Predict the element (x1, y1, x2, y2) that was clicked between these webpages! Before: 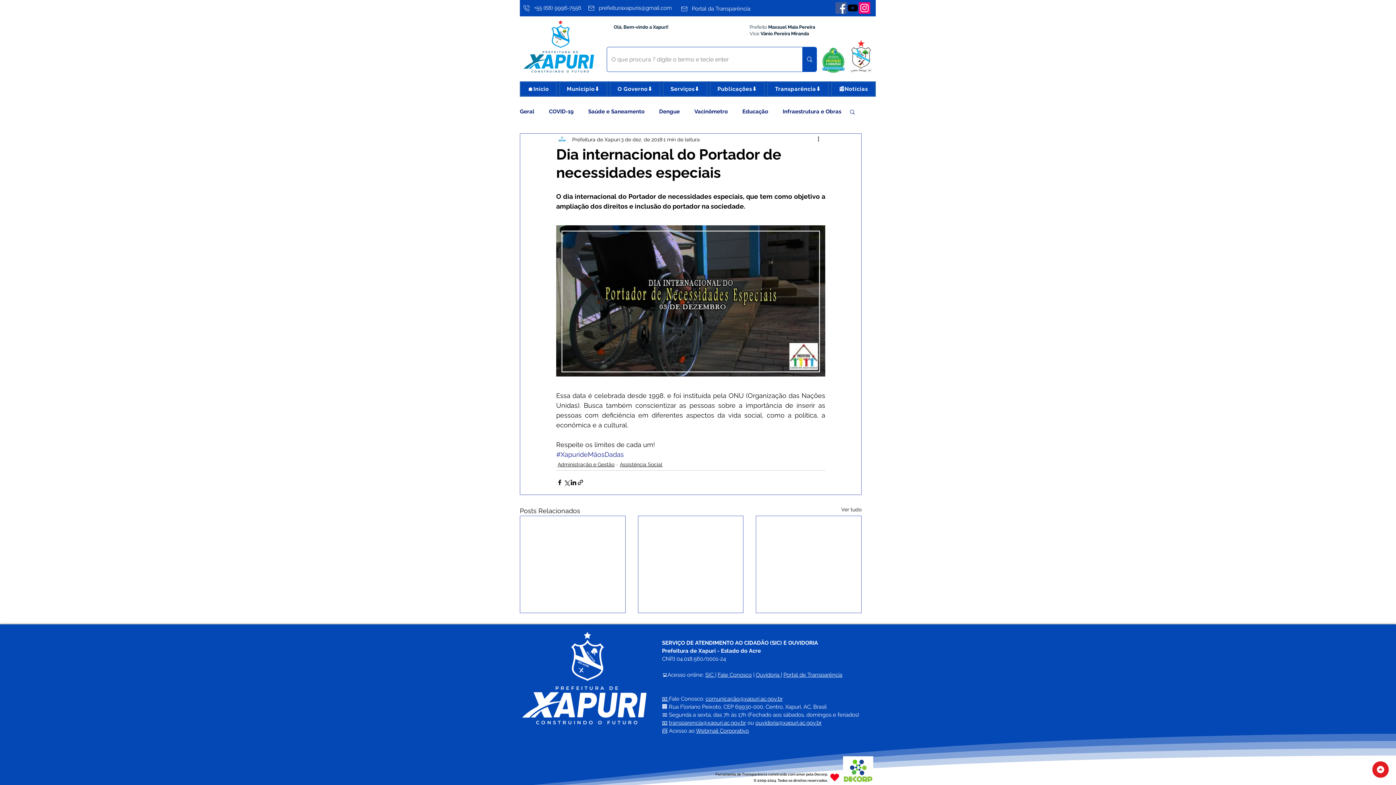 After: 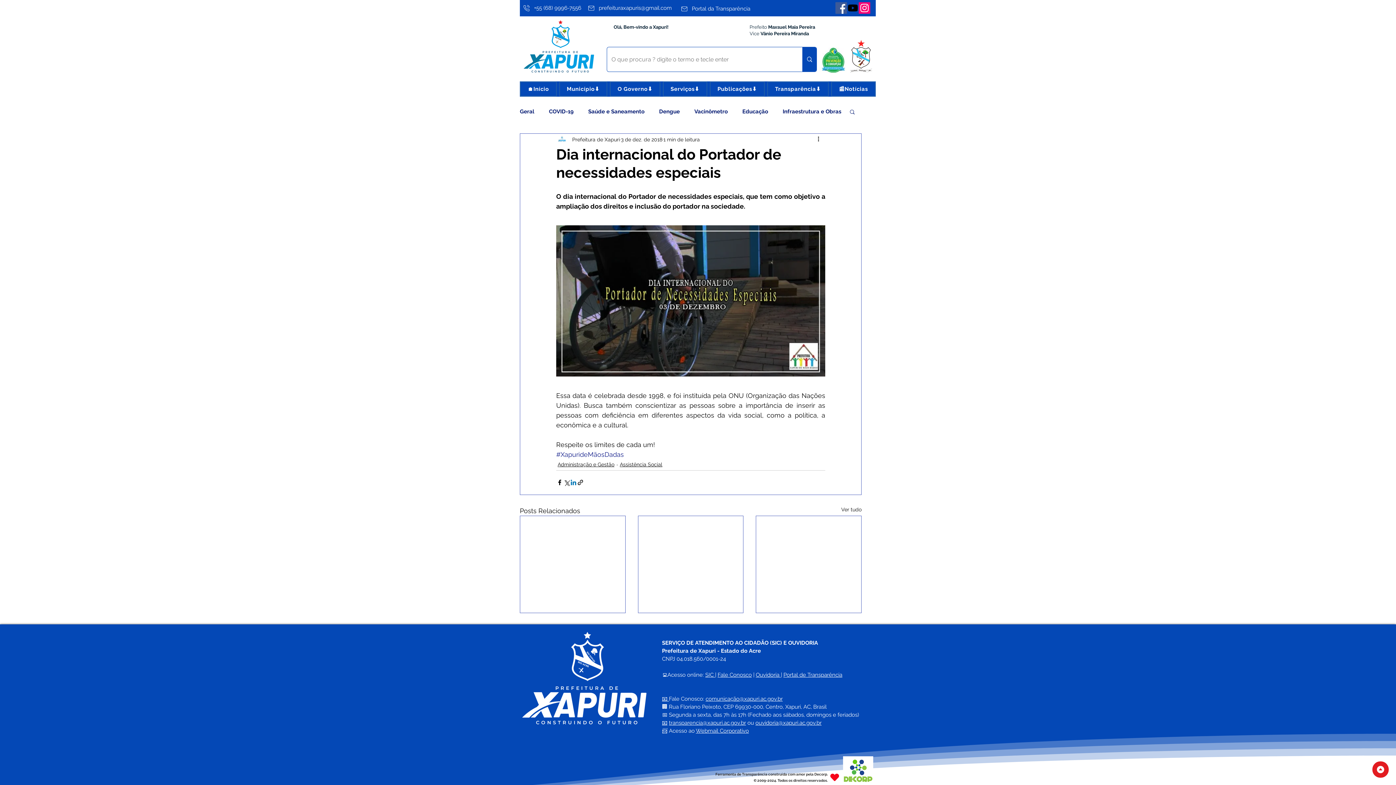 Action: label: Compartilhar via LinkedIn bbox: (570, 479, 577, 486)